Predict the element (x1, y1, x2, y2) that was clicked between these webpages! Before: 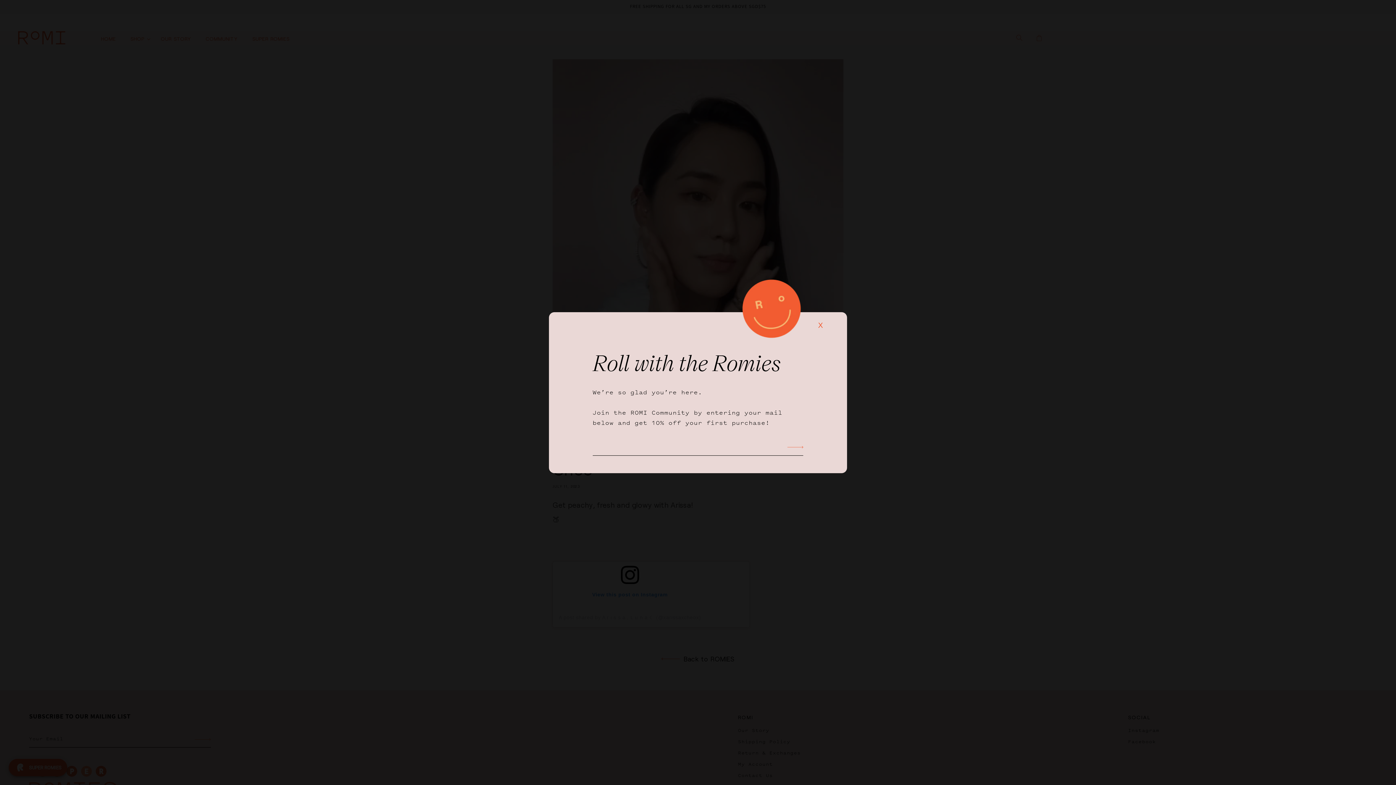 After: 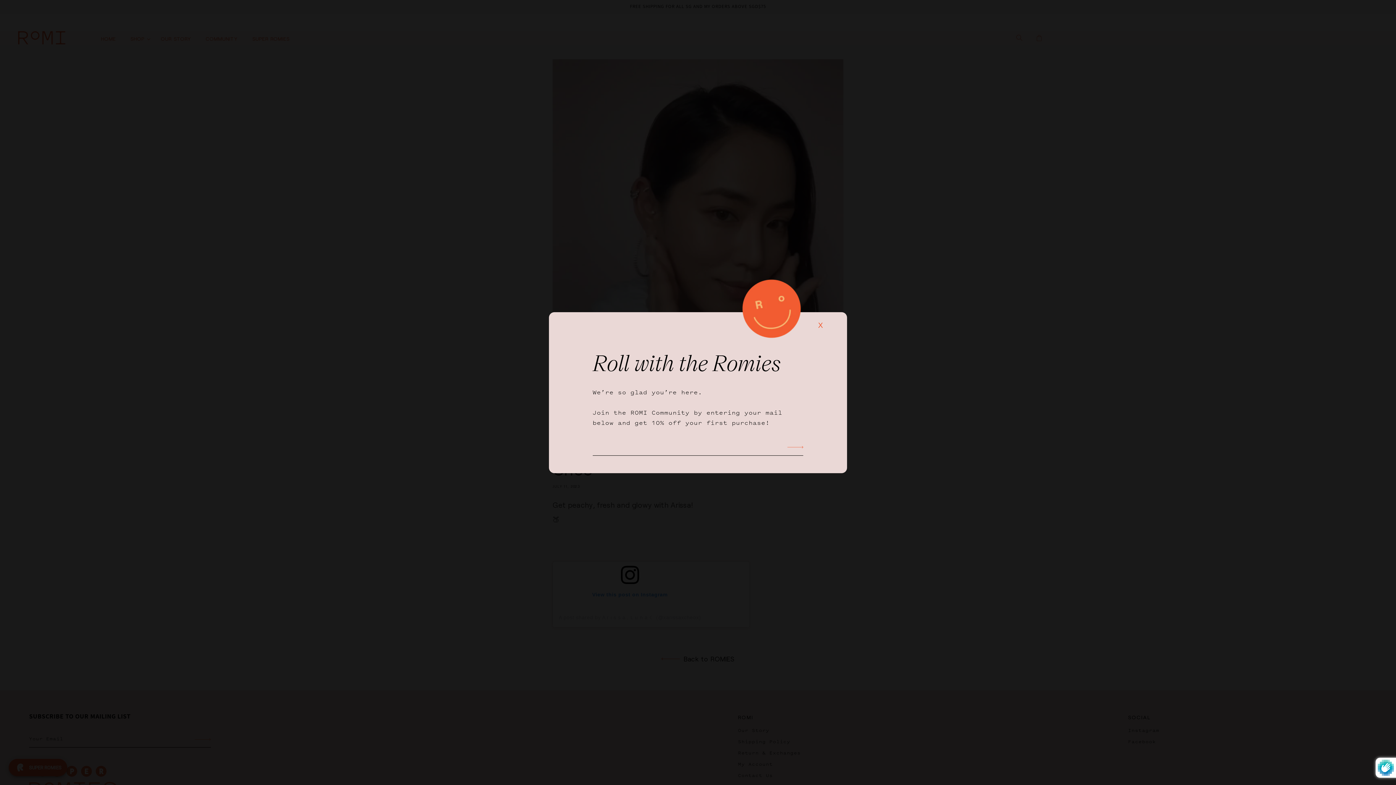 Action: label: Subscribe bbox: (787, 439, 803, 455)